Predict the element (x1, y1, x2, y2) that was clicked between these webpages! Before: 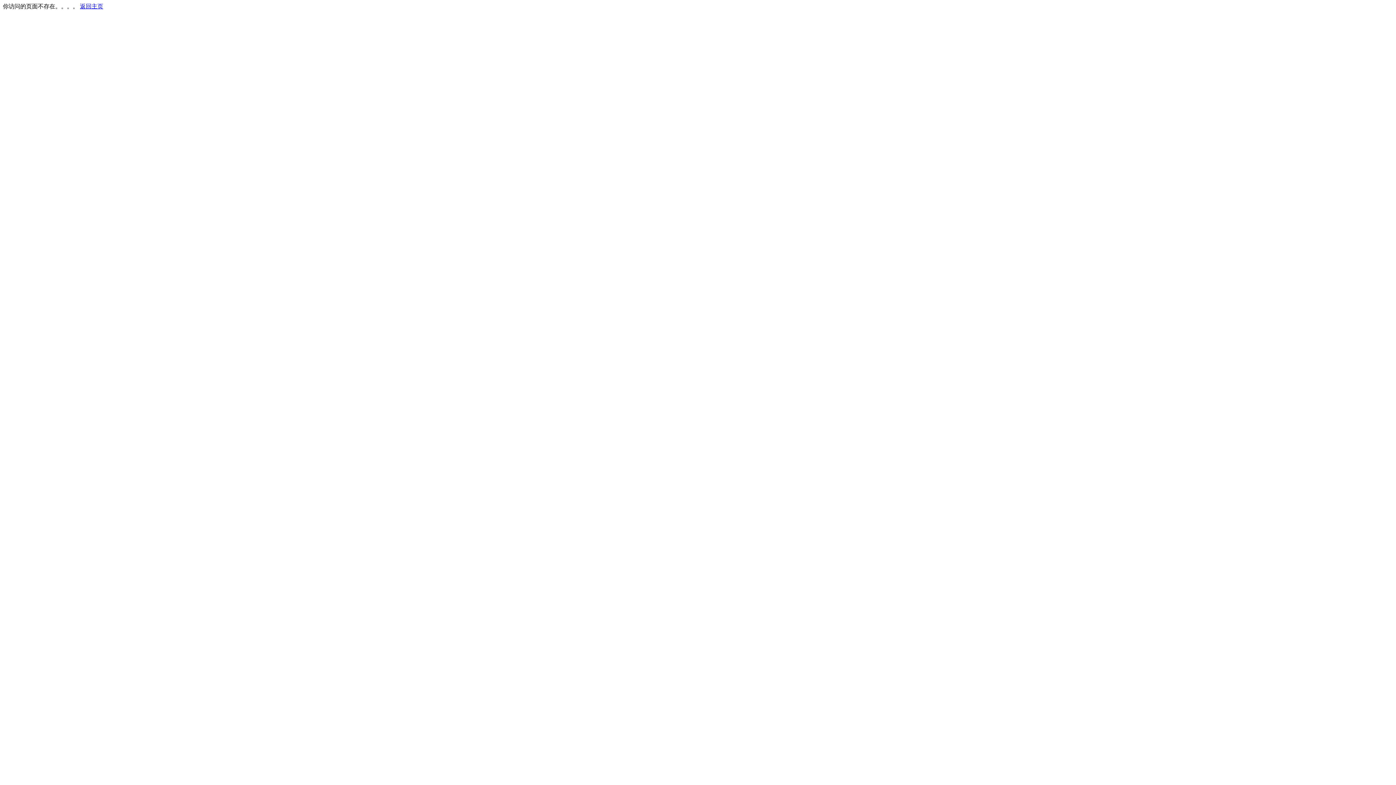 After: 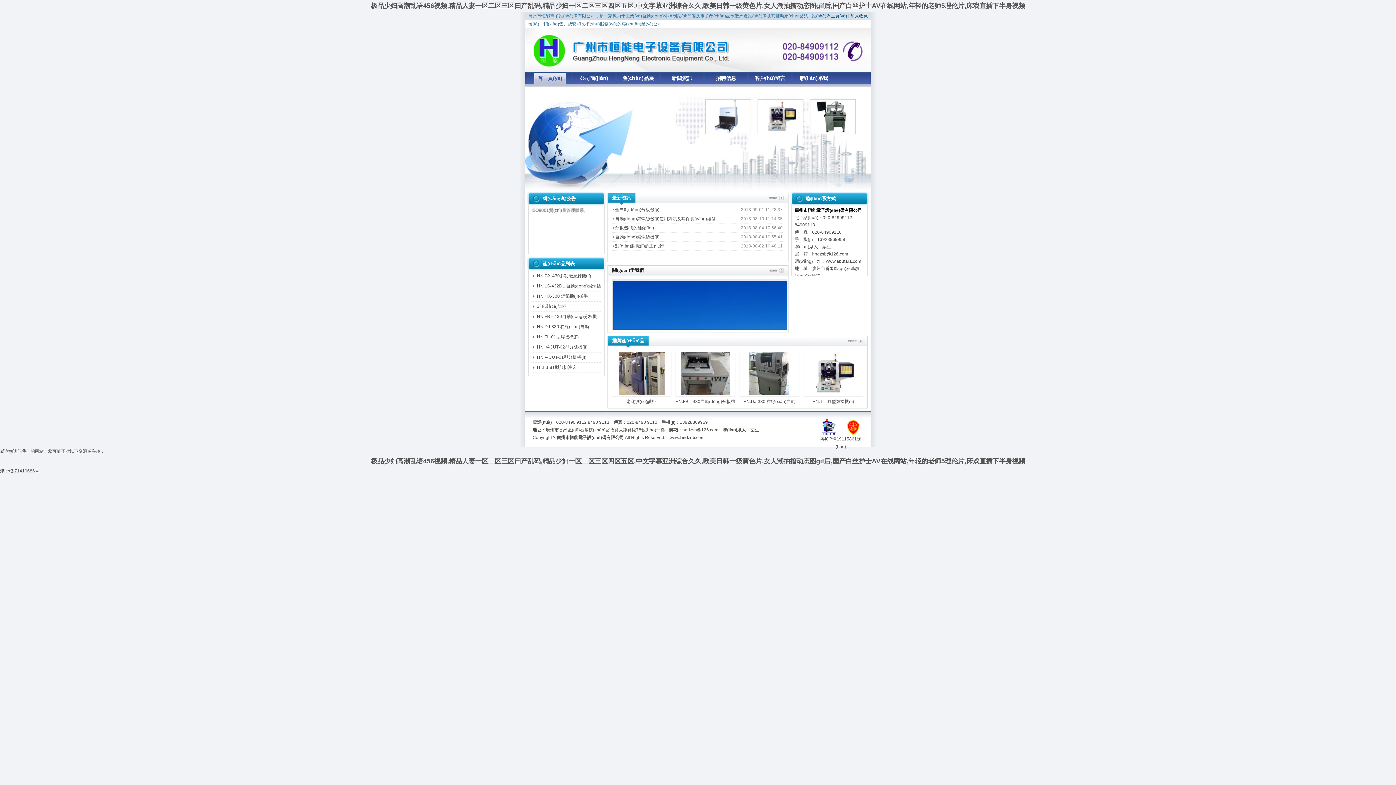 Action: label: 返回主页 bbox: (80, 3, 103, 9)